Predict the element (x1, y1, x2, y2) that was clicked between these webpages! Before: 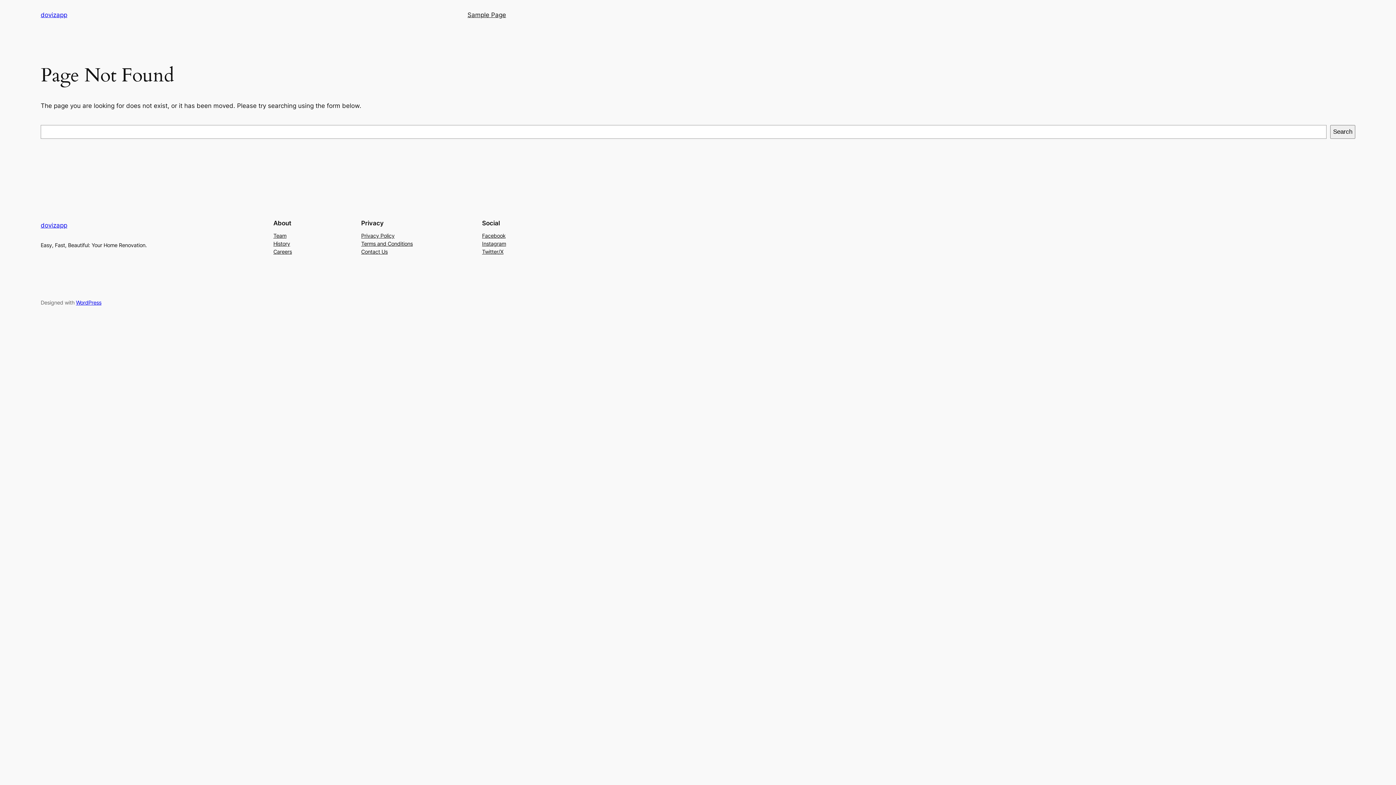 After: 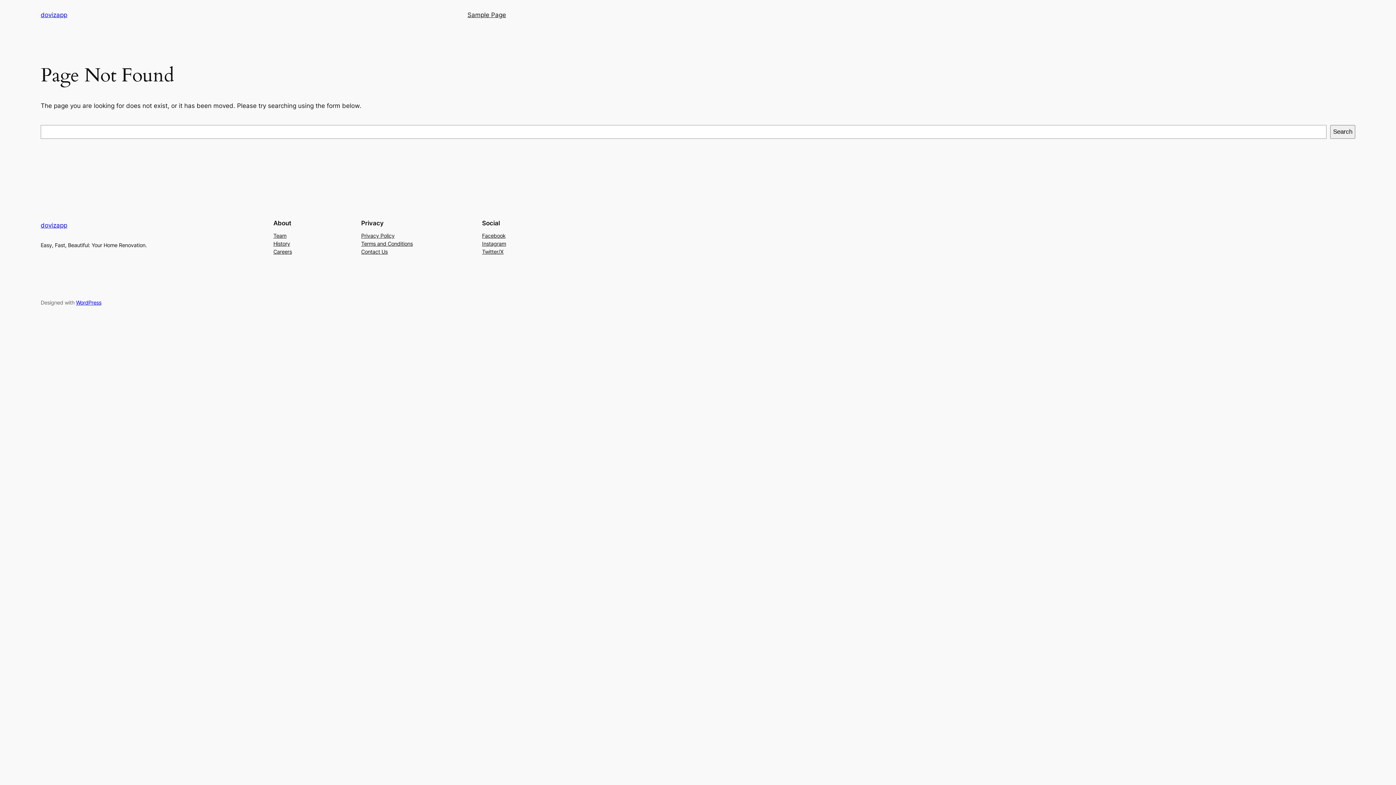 Action: label: History bbox: (273, 239, 290, 247)